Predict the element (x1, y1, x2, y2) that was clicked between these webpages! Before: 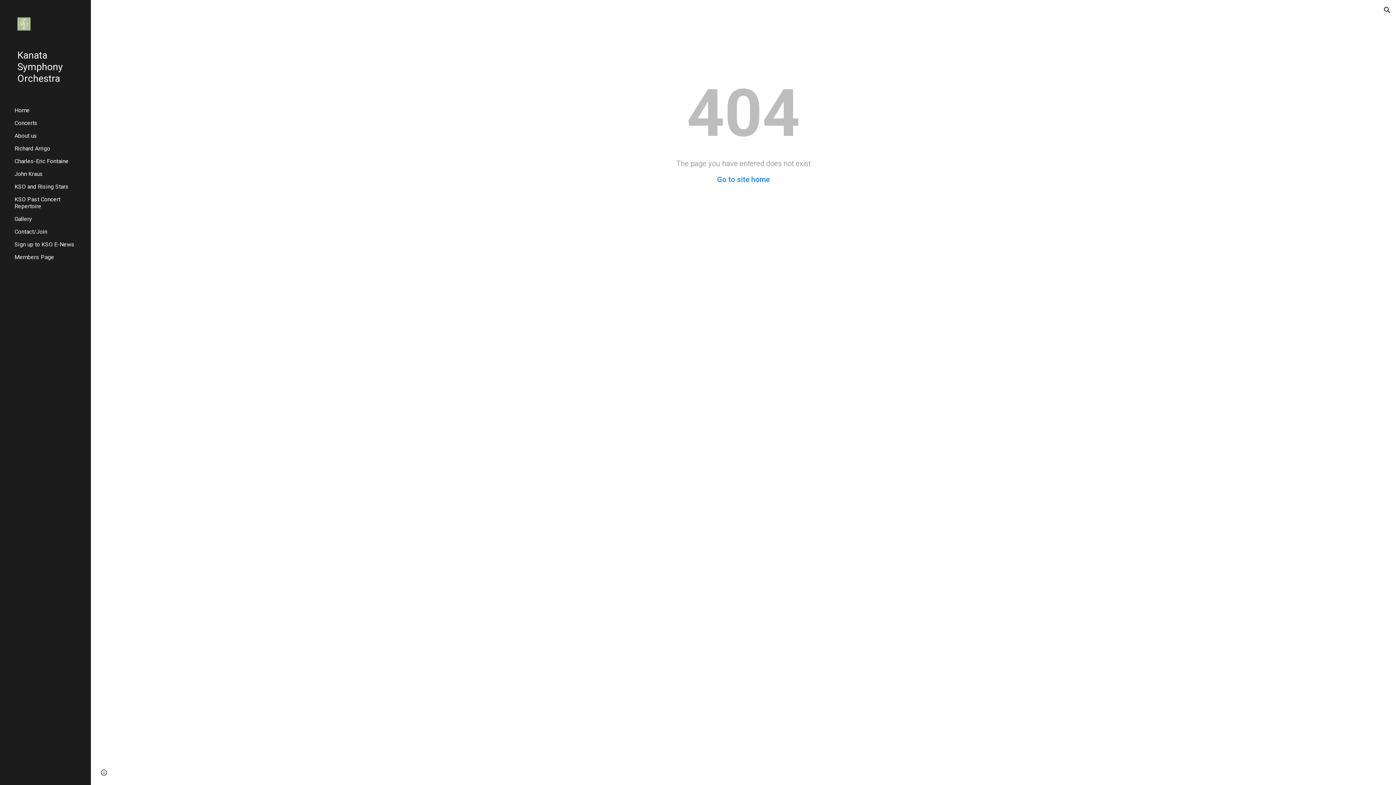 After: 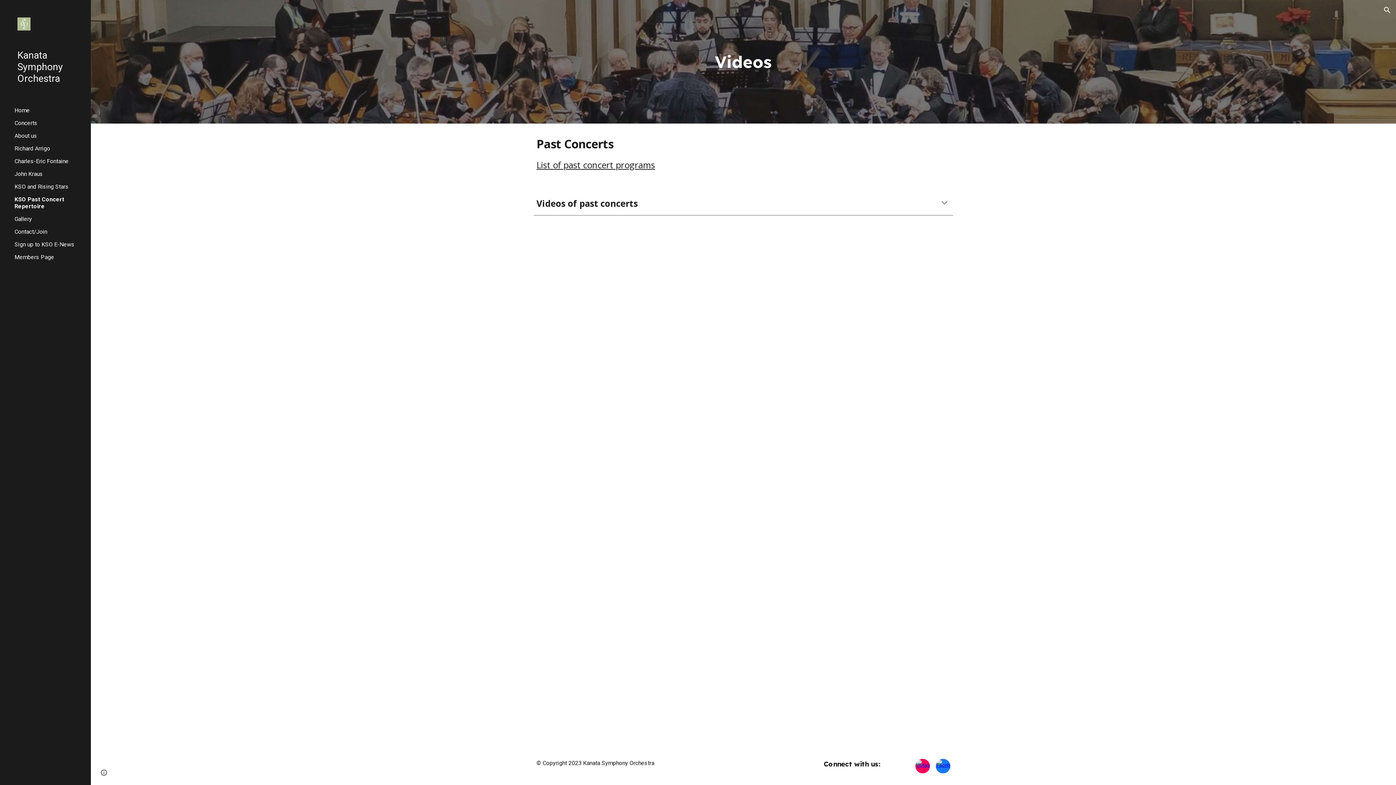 Action: label: KSO Past Concert Repertoire bbox: (13, 196, 86, 209)